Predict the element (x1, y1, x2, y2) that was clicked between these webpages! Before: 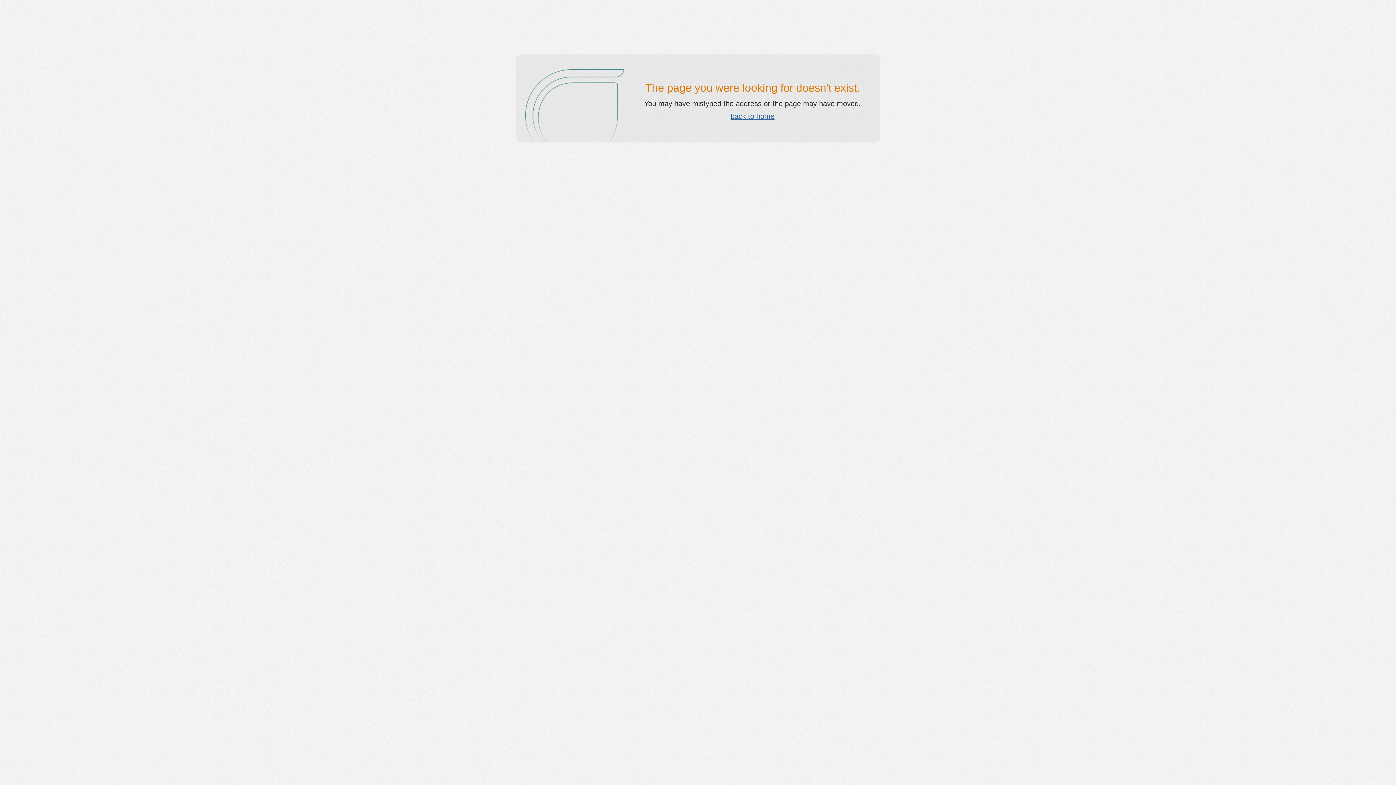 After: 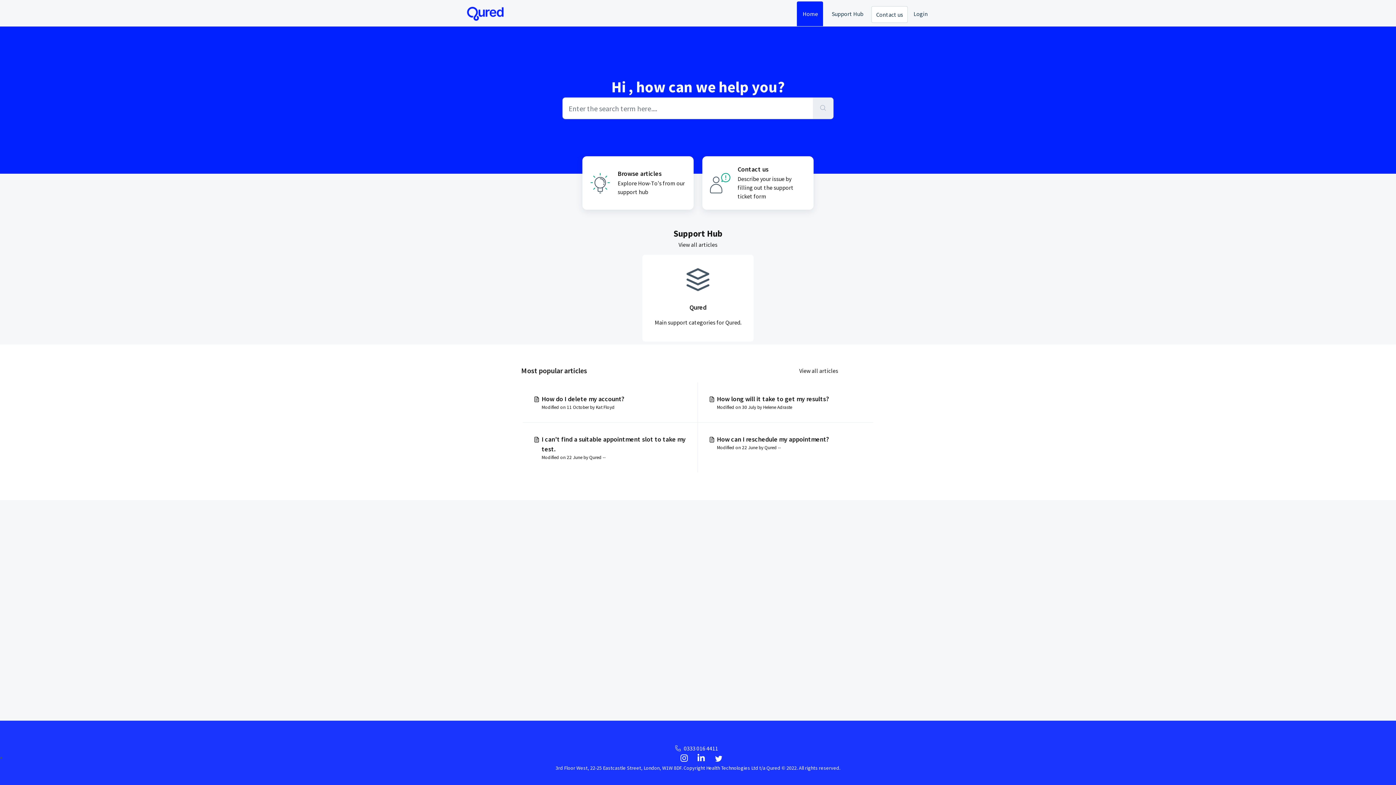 Action: label: back to home bbox: (730, 112, 774, 120)